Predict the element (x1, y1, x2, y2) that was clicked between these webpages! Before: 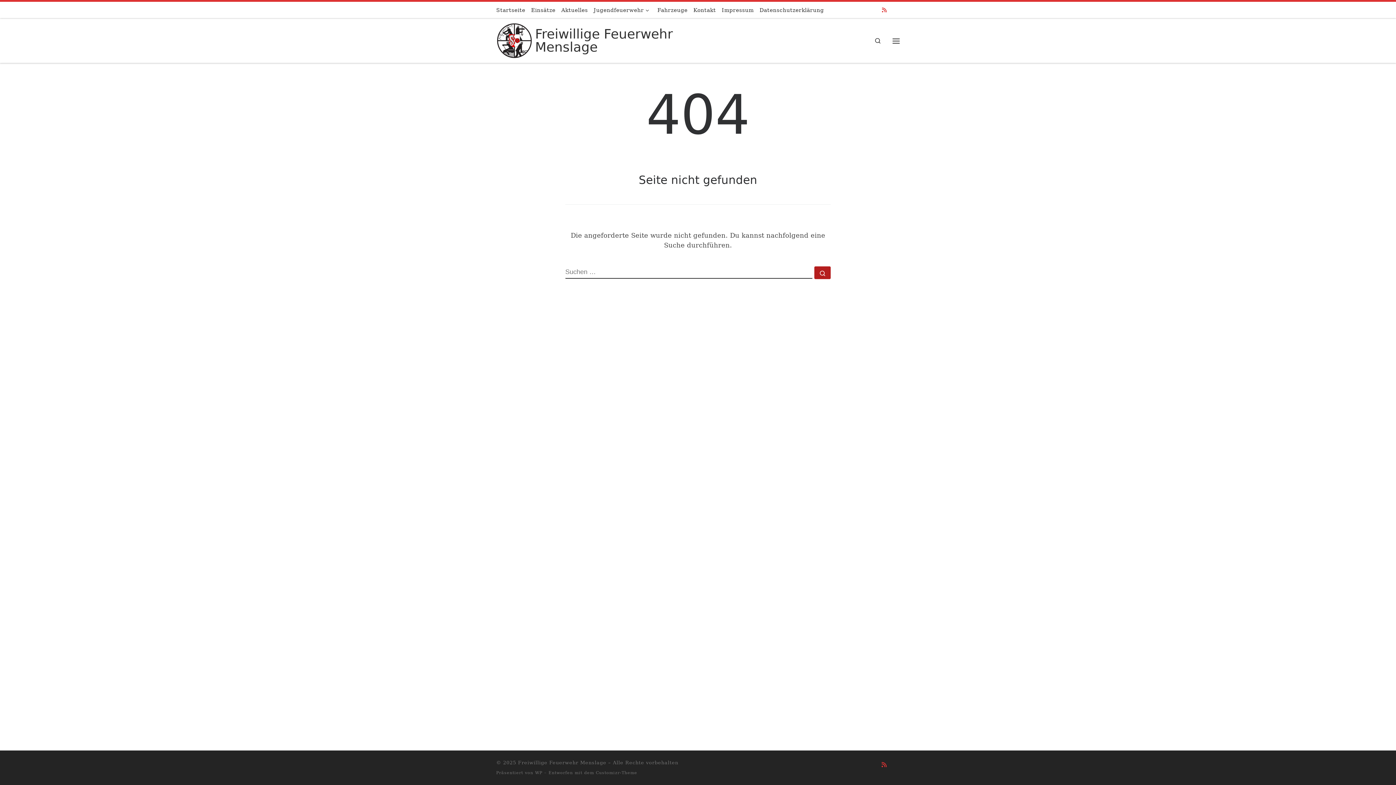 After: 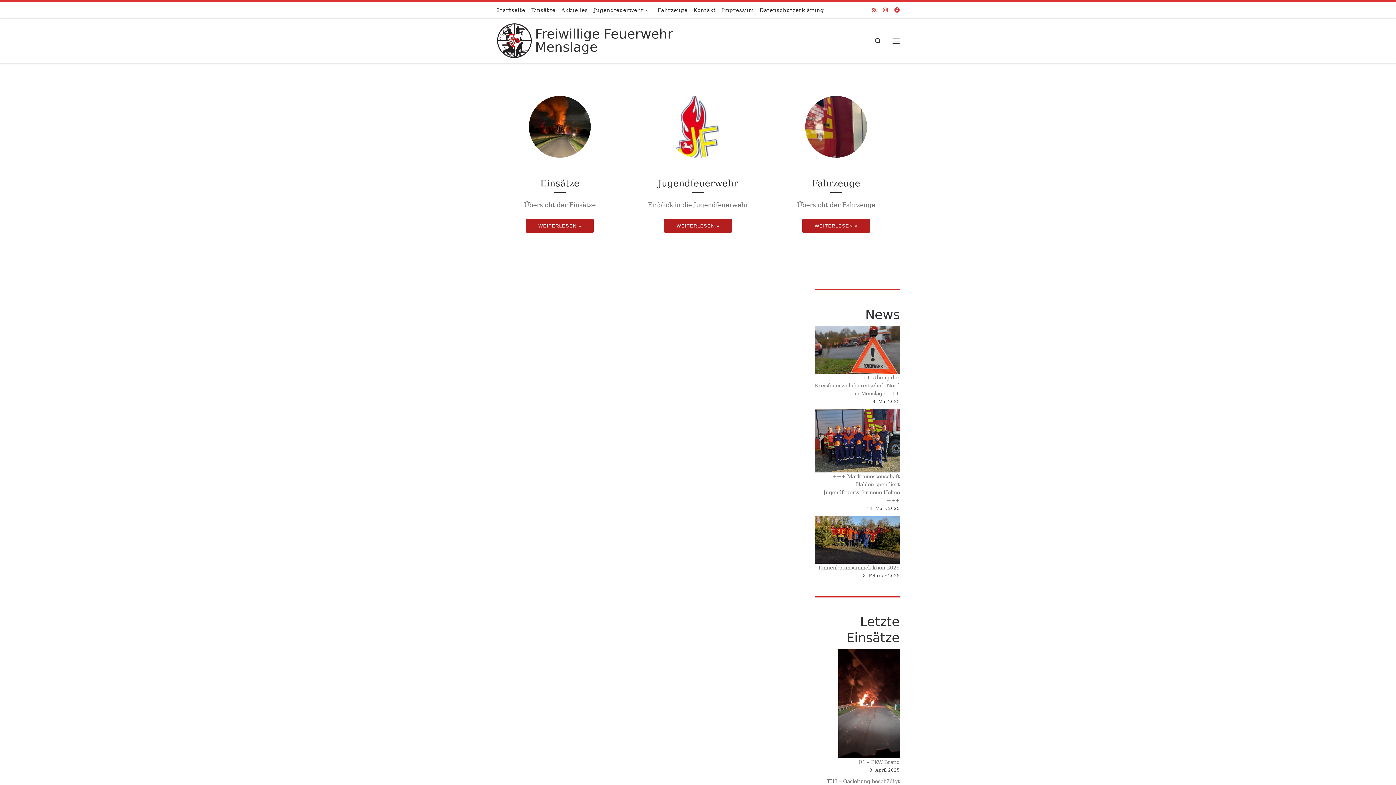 Action: bbox: (518, 760, 606, 765) label: Freiwillige Feuerwehr Menslage